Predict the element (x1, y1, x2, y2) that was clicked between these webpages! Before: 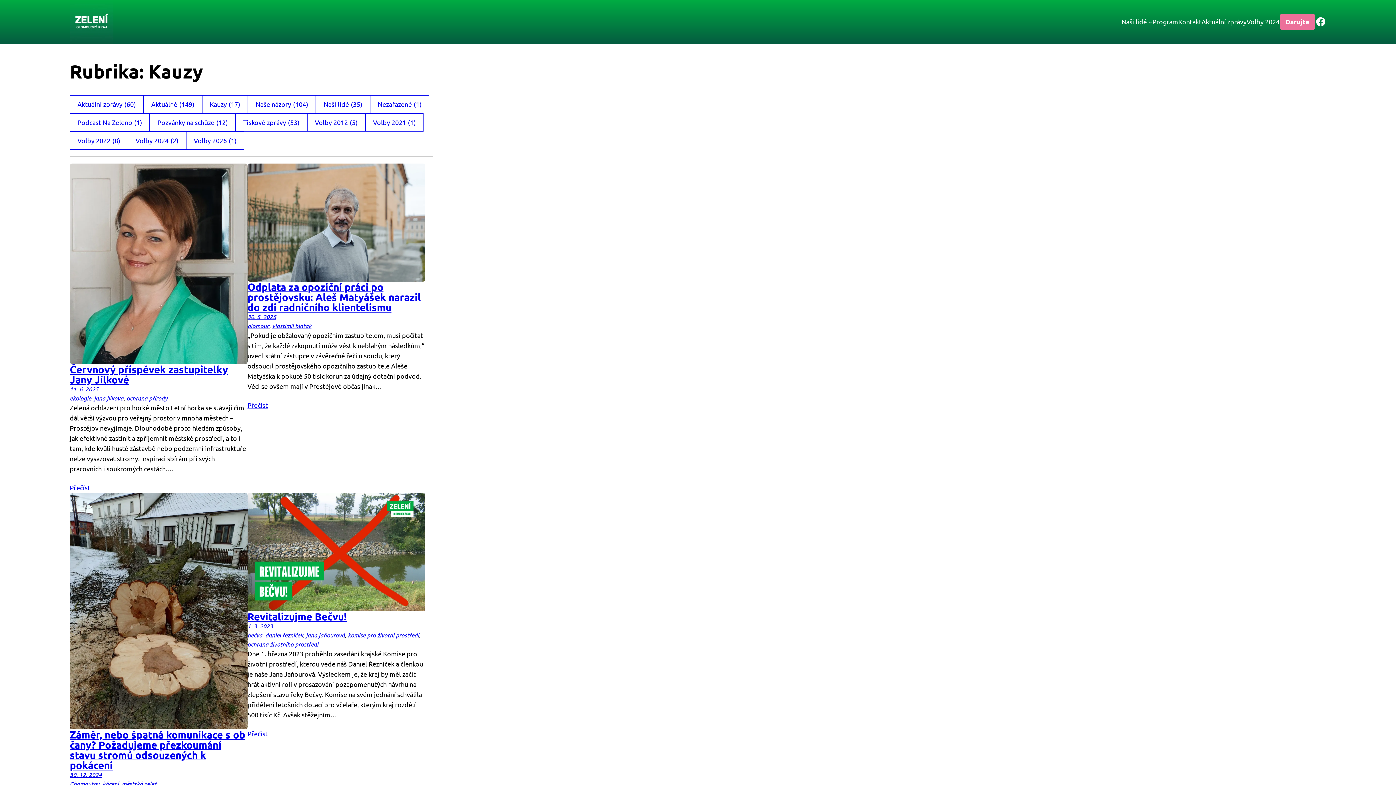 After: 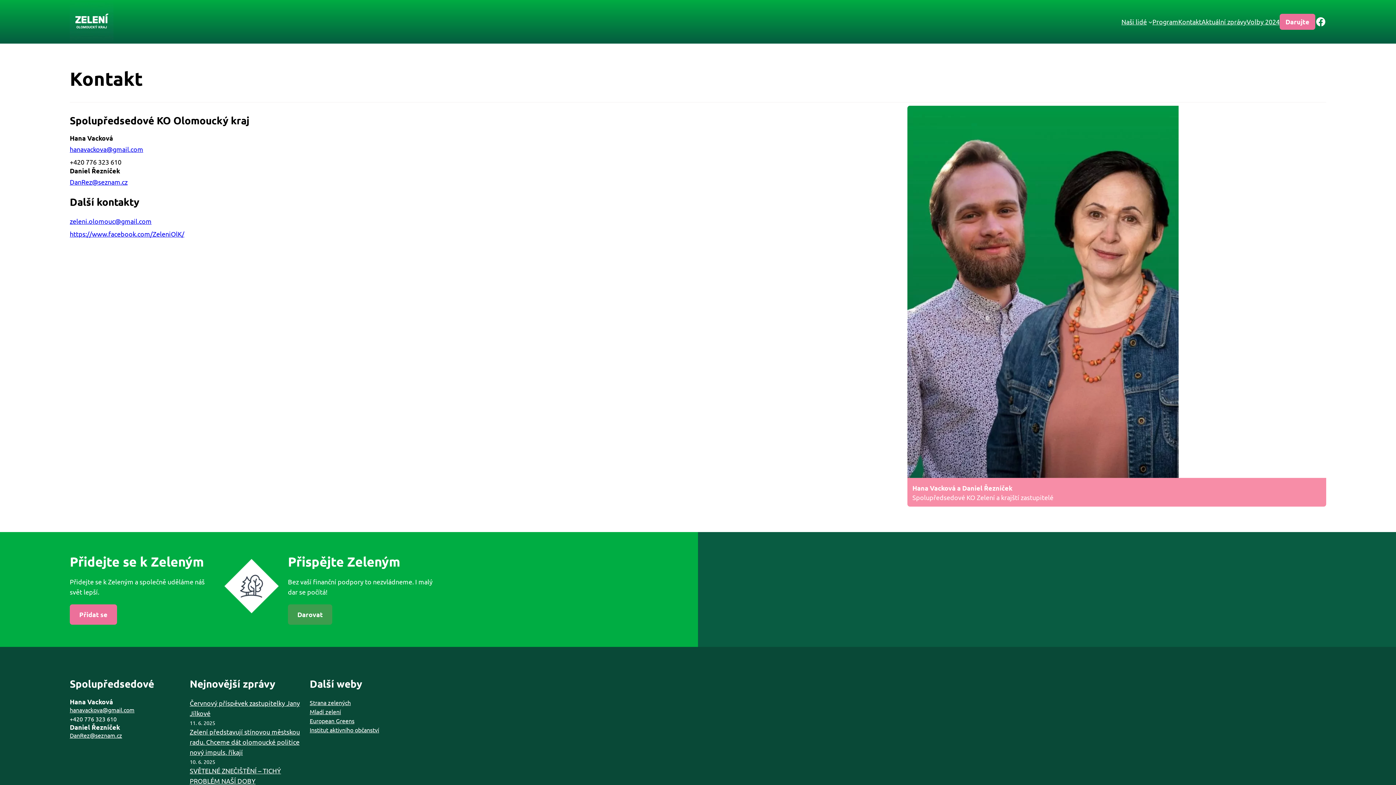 Action: bbox: (1178, 16, 1201, 26) label: Kontakt